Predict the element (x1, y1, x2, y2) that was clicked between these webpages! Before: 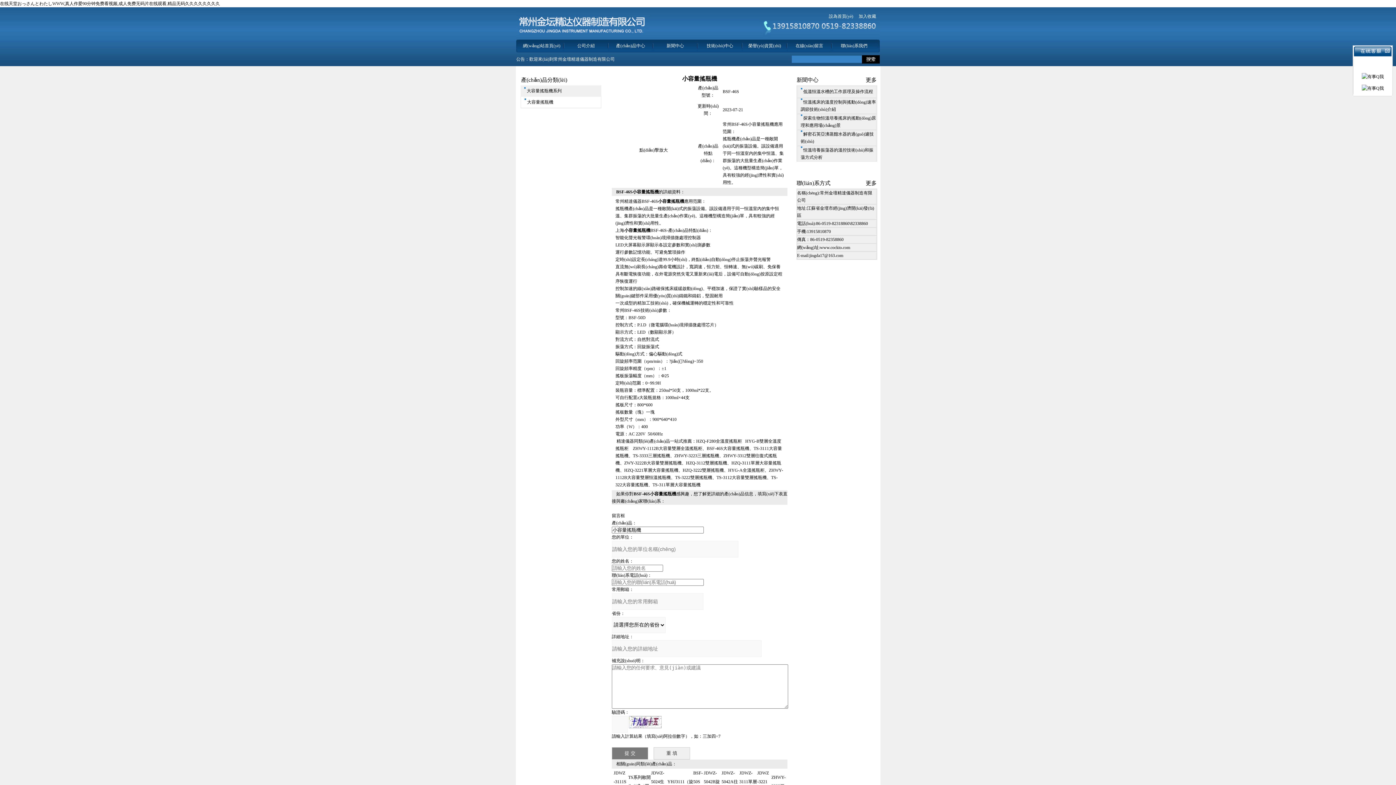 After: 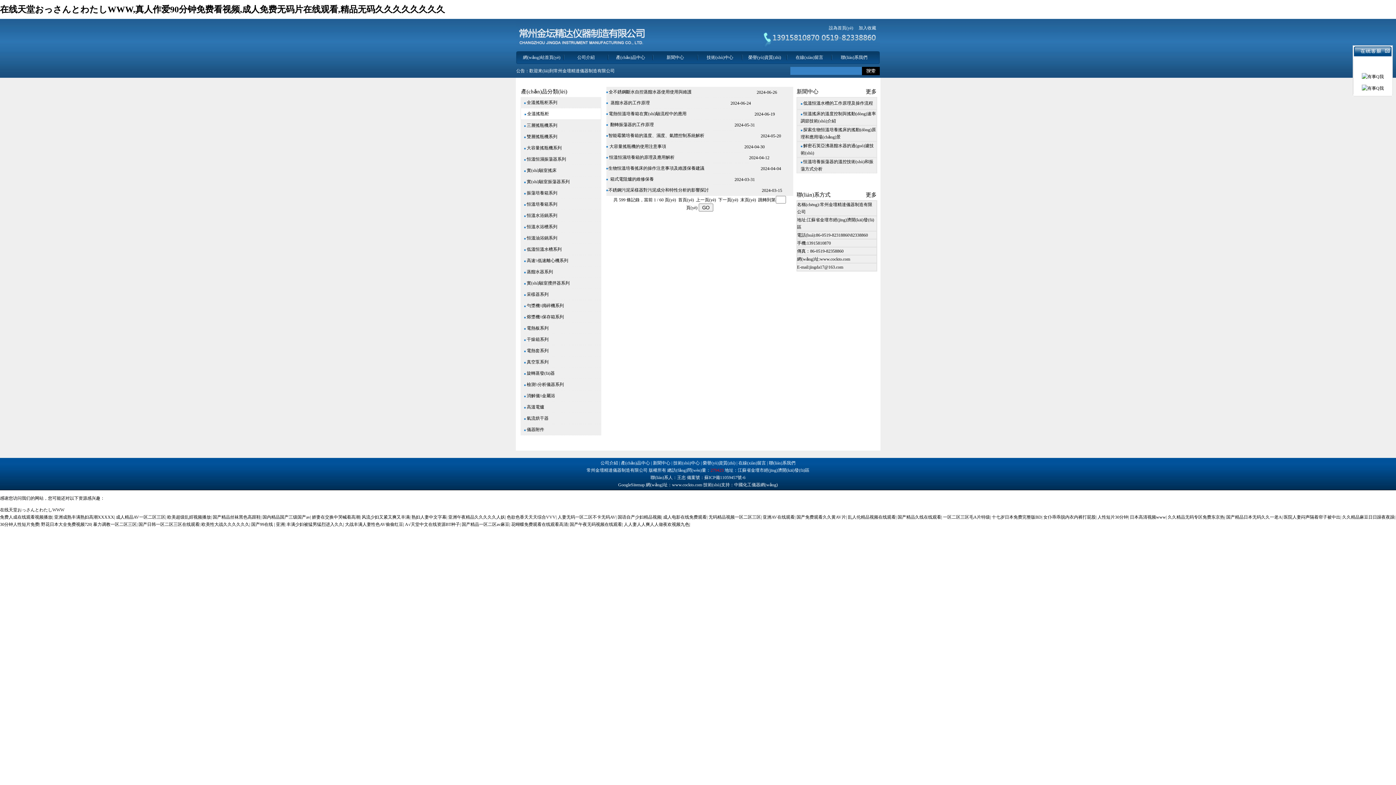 Action: bbox: (706, 43, 733, 48) label: 技術(shù)中心